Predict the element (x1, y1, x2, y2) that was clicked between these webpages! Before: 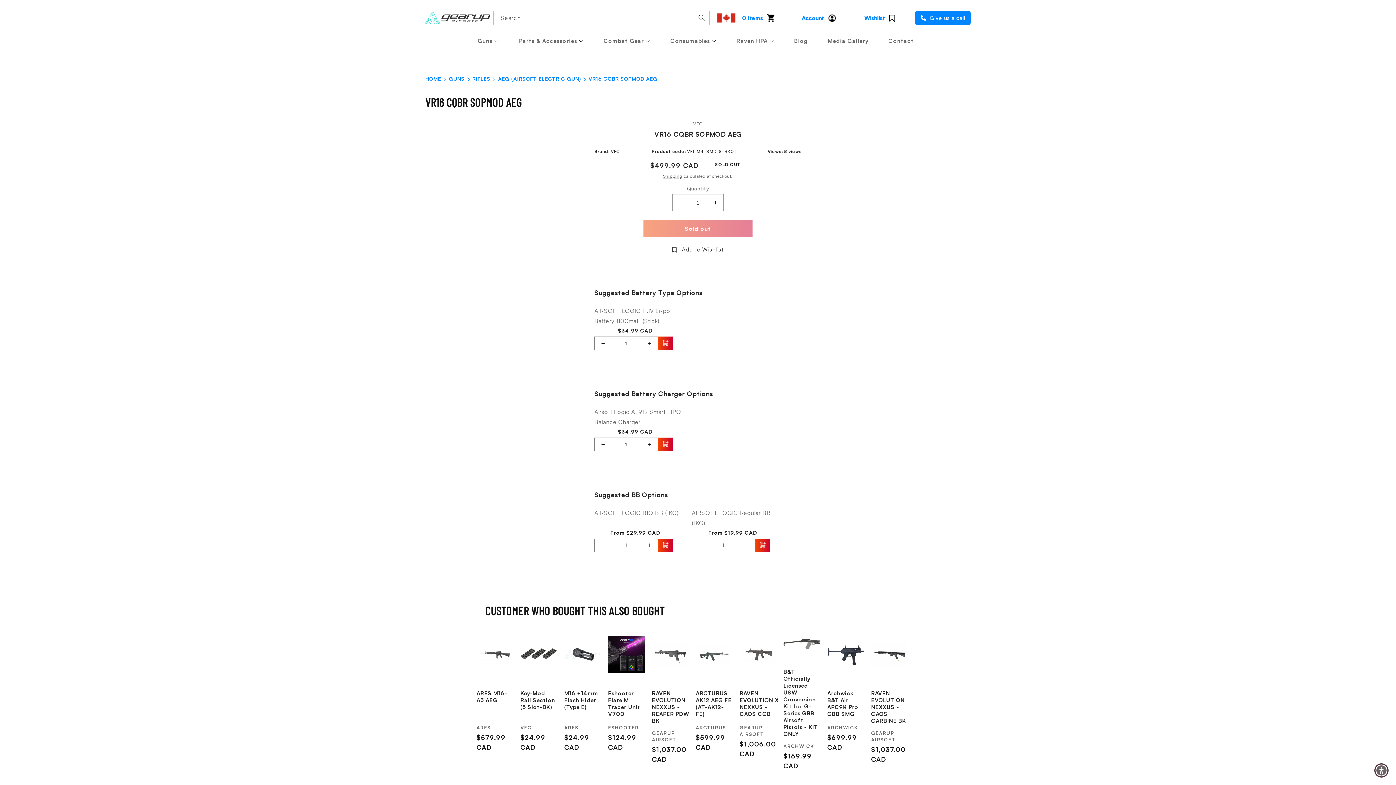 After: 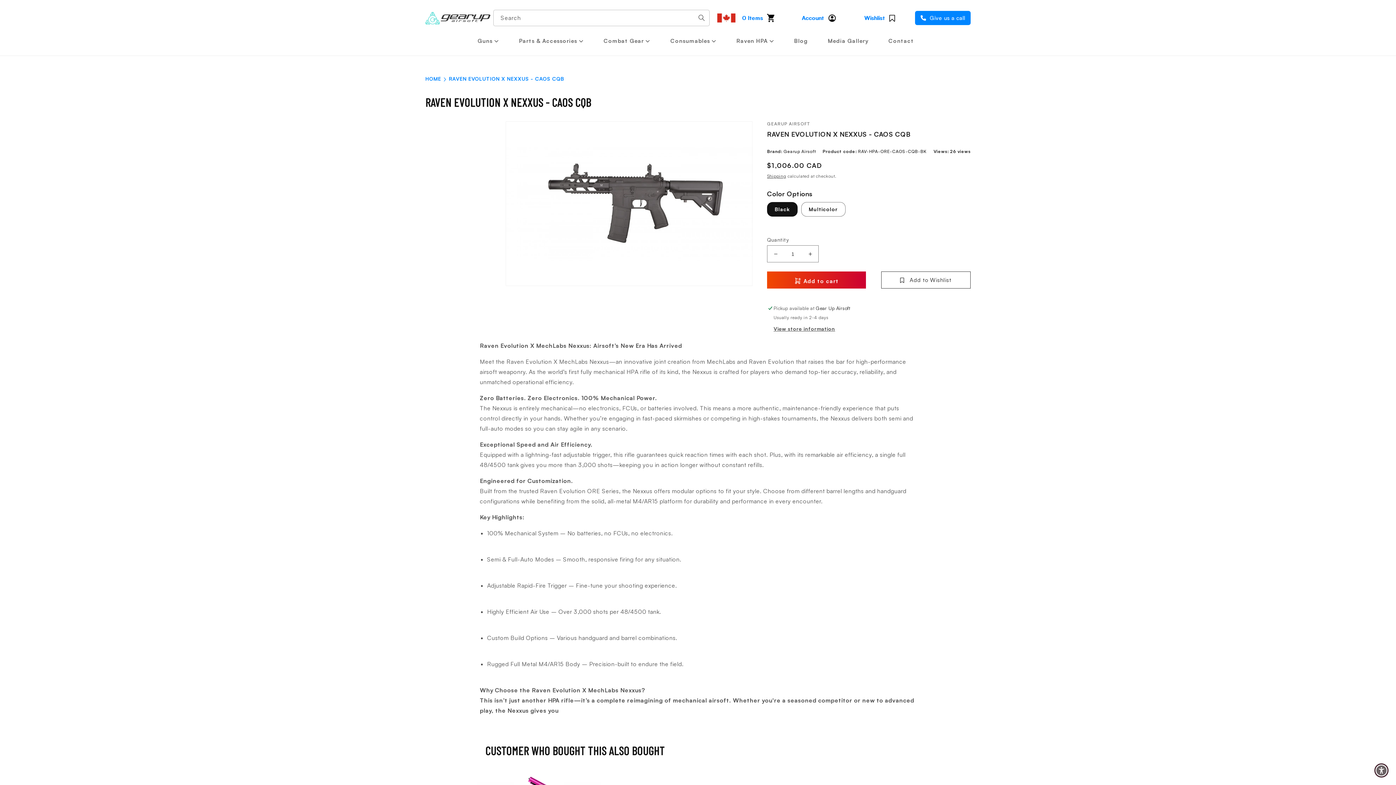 Action: bbox: (739, 690, 779, 717) label: RAVEN EVOLUTION X NEXXUS - CAOS CQB